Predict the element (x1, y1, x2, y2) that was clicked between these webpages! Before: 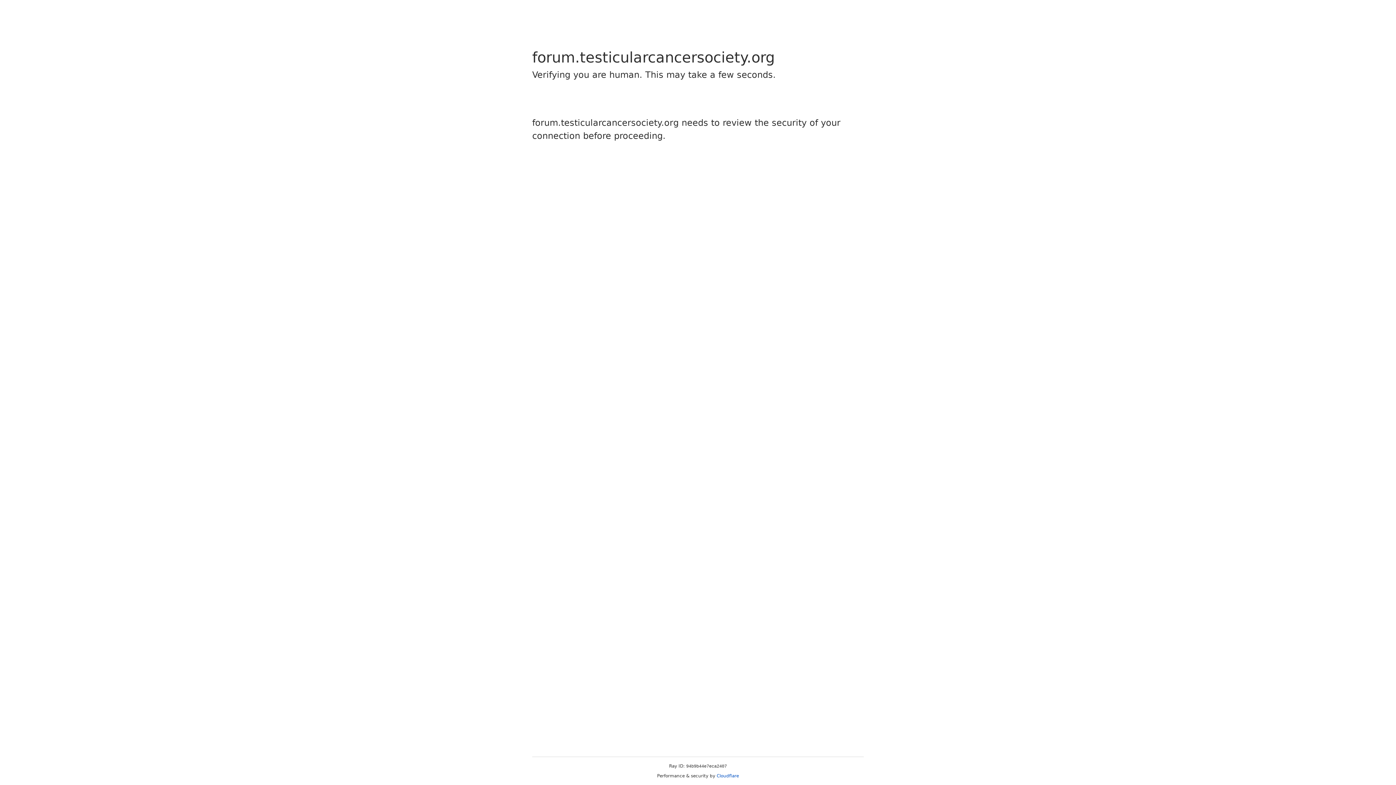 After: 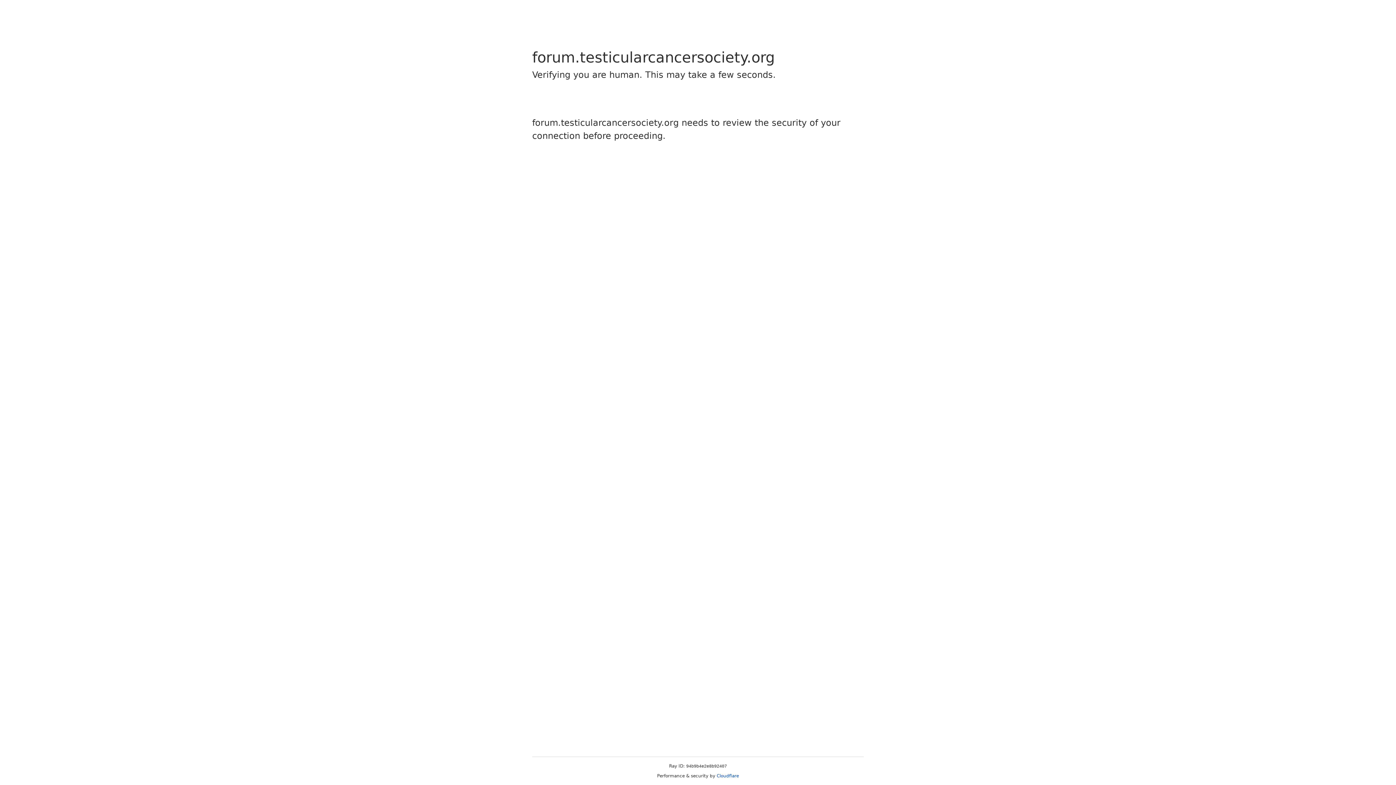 Action: bbox: (716, 773, 739, 778) label: Cloudflare